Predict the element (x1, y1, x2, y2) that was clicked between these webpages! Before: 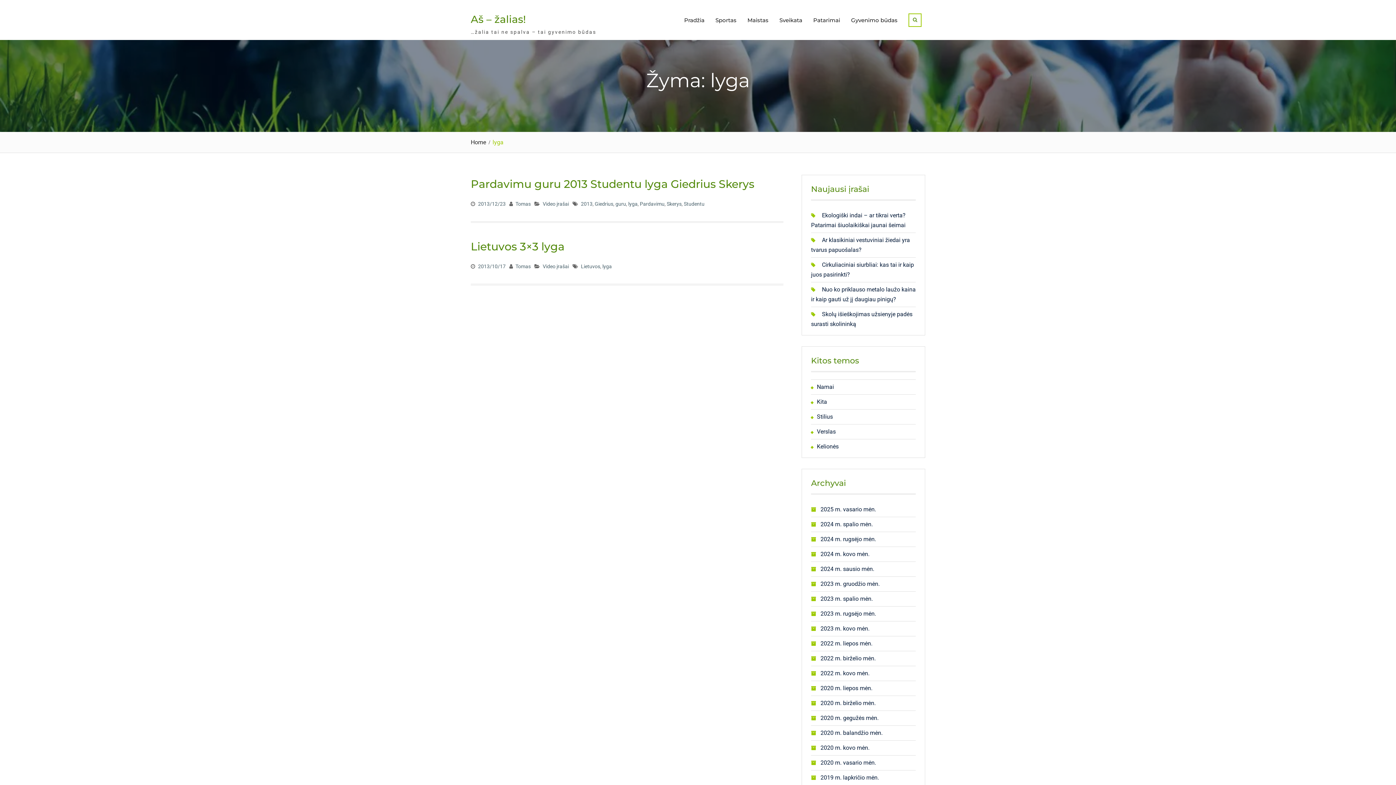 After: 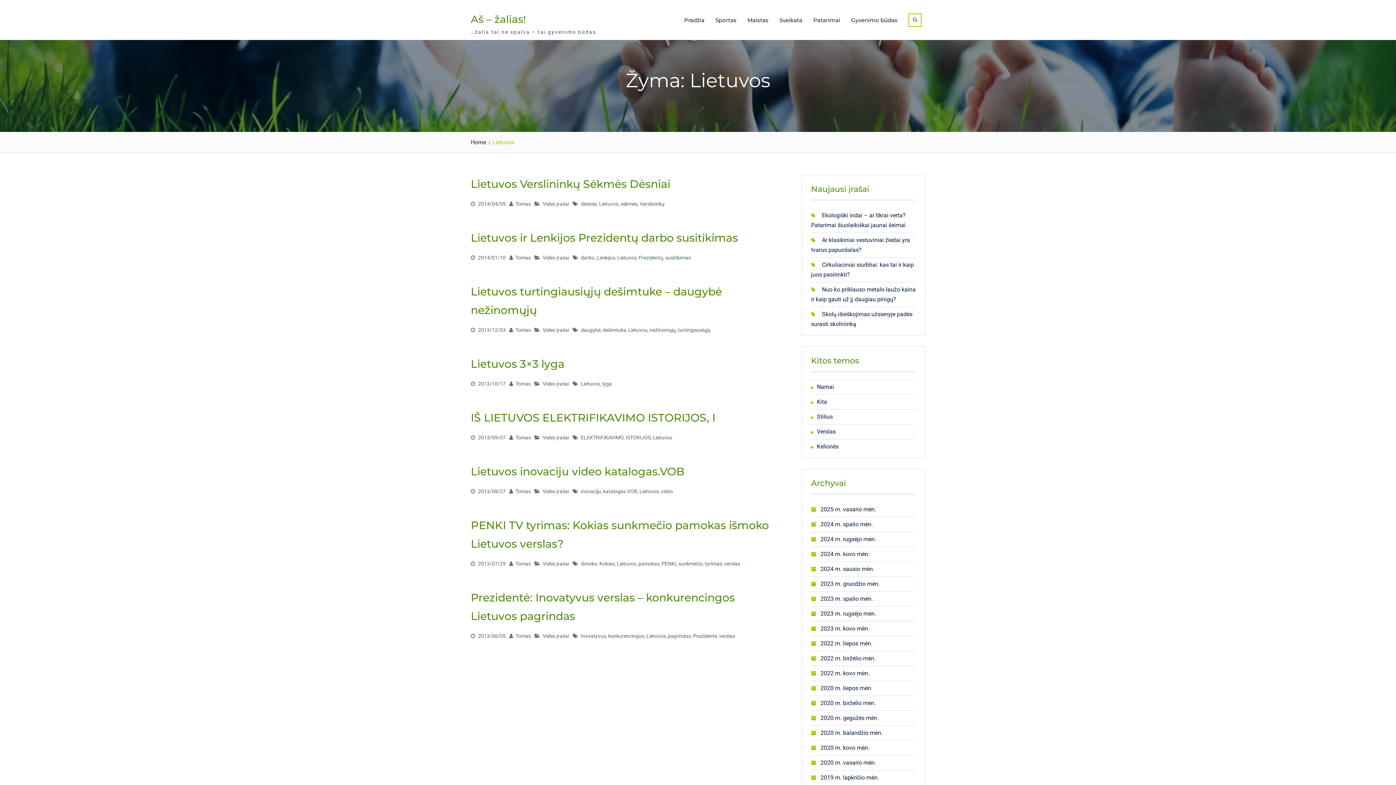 Action: bbox: (581, 263, 600, 269) label: Lietuvos